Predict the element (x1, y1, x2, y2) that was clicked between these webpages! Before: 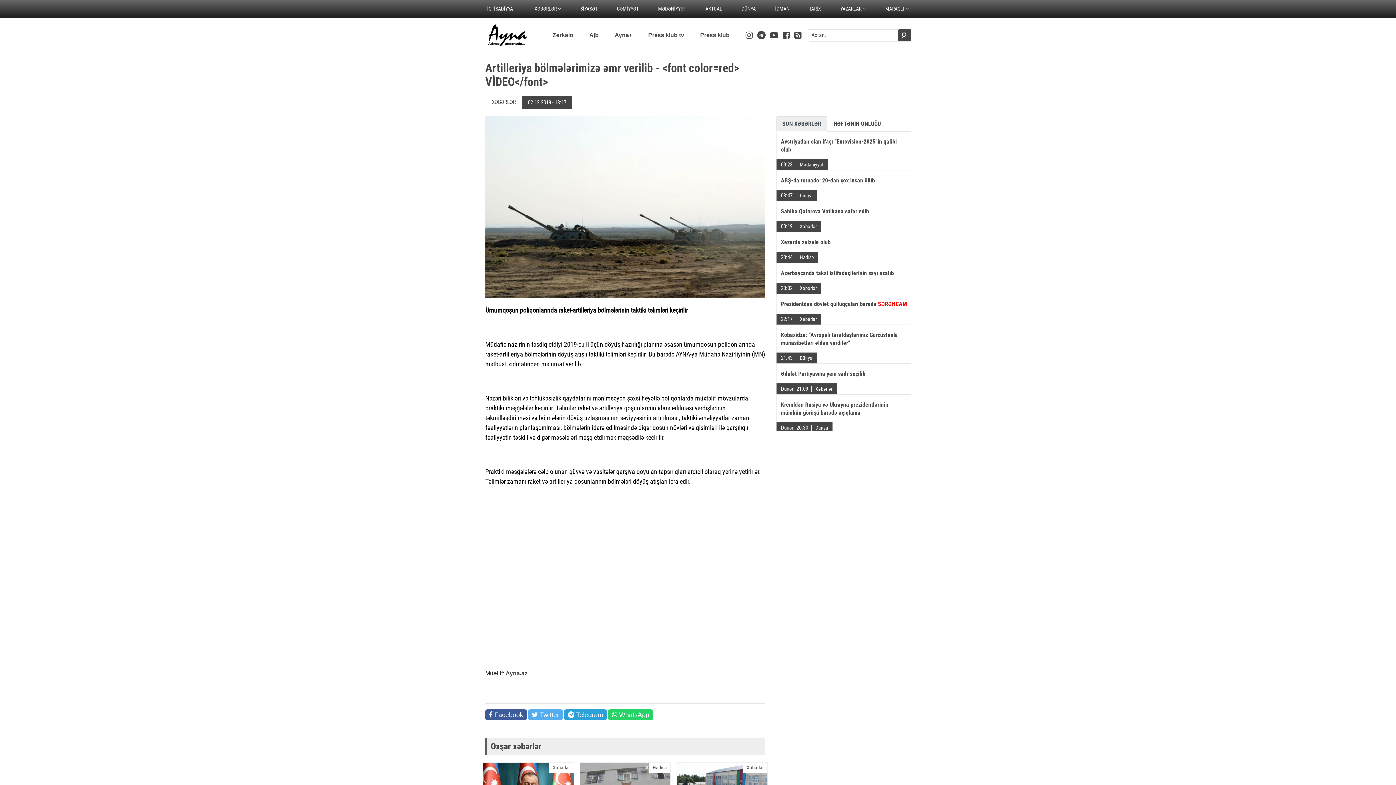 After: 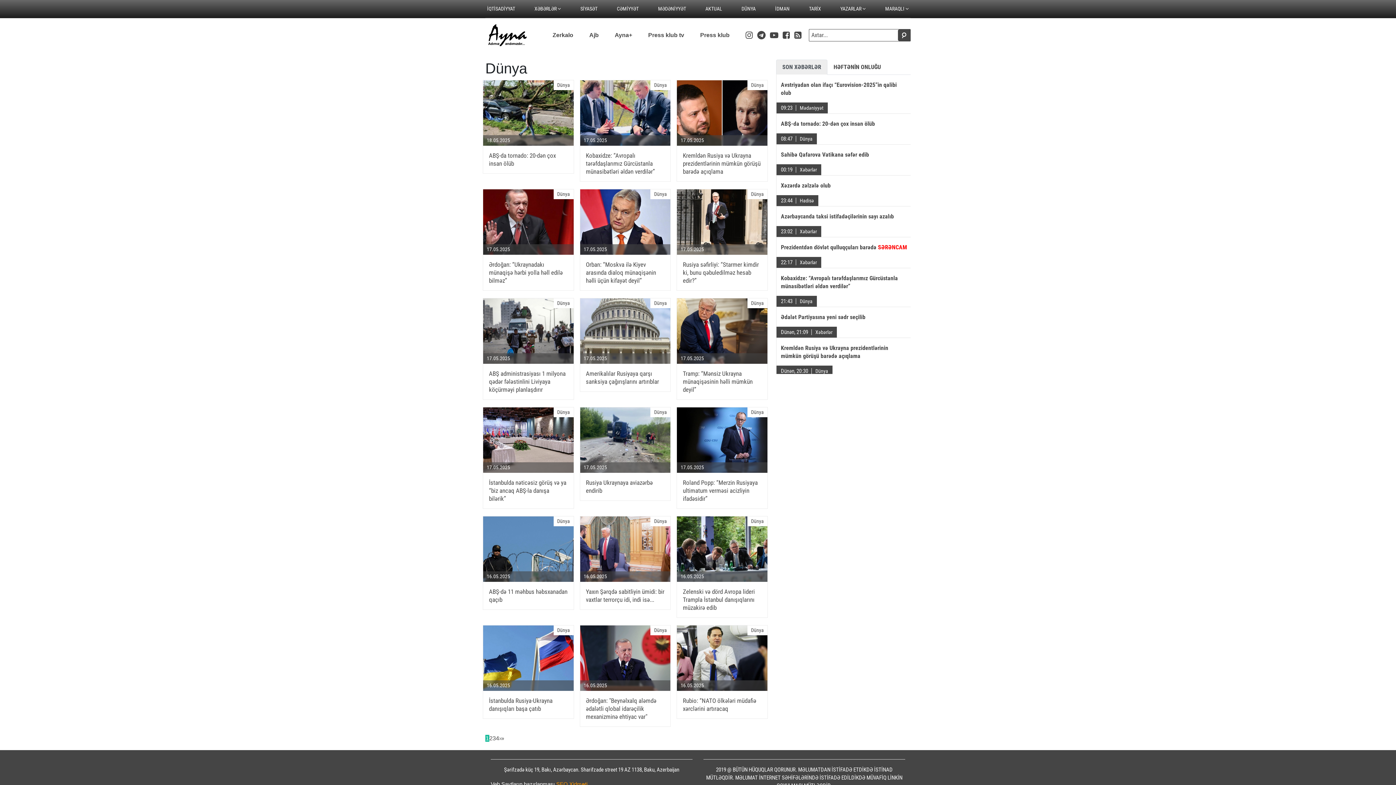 Action: label: Dünya bbox: (796, 355, 817, 361)